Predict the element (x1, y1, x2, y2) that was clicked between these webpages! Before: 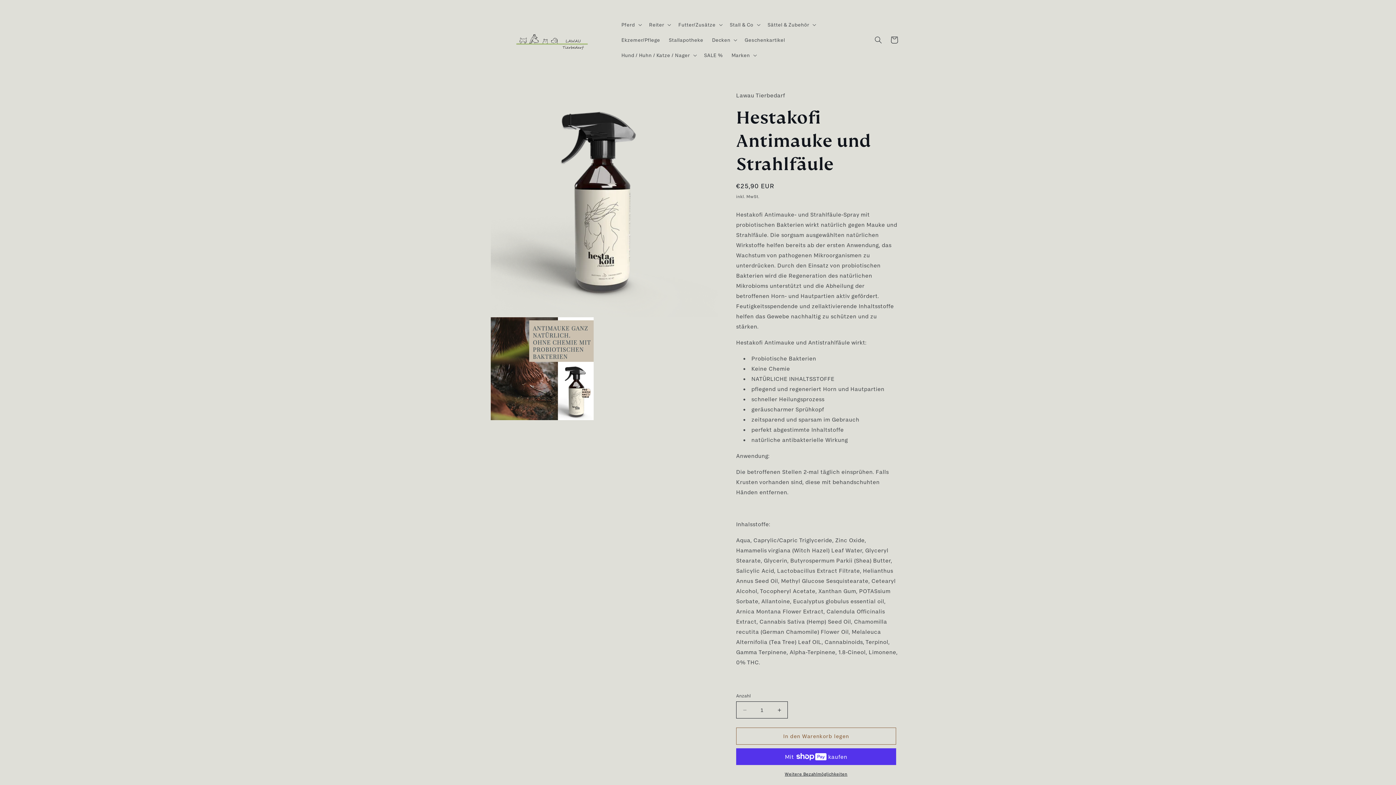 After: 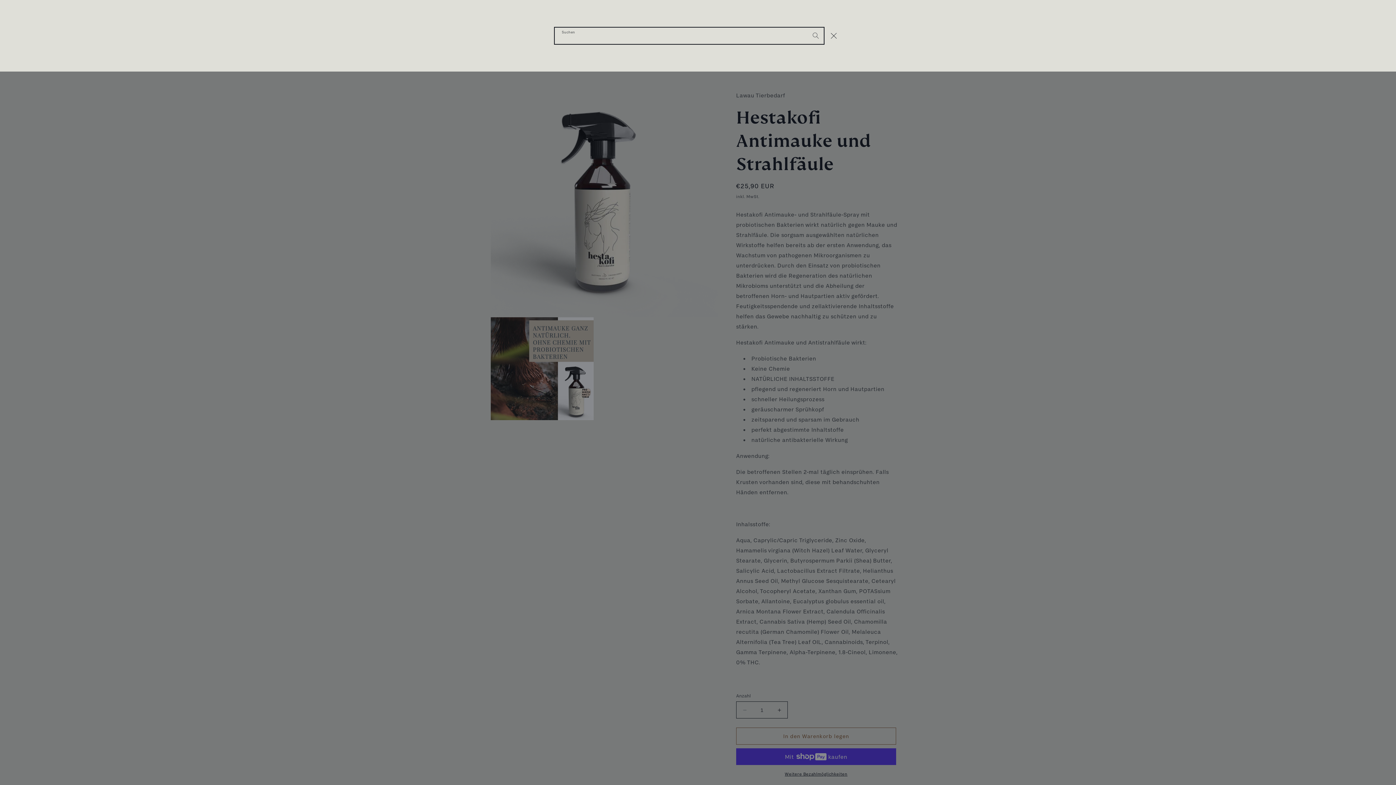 Action: bbox: (870, 32, 886, 48) label: Suchen